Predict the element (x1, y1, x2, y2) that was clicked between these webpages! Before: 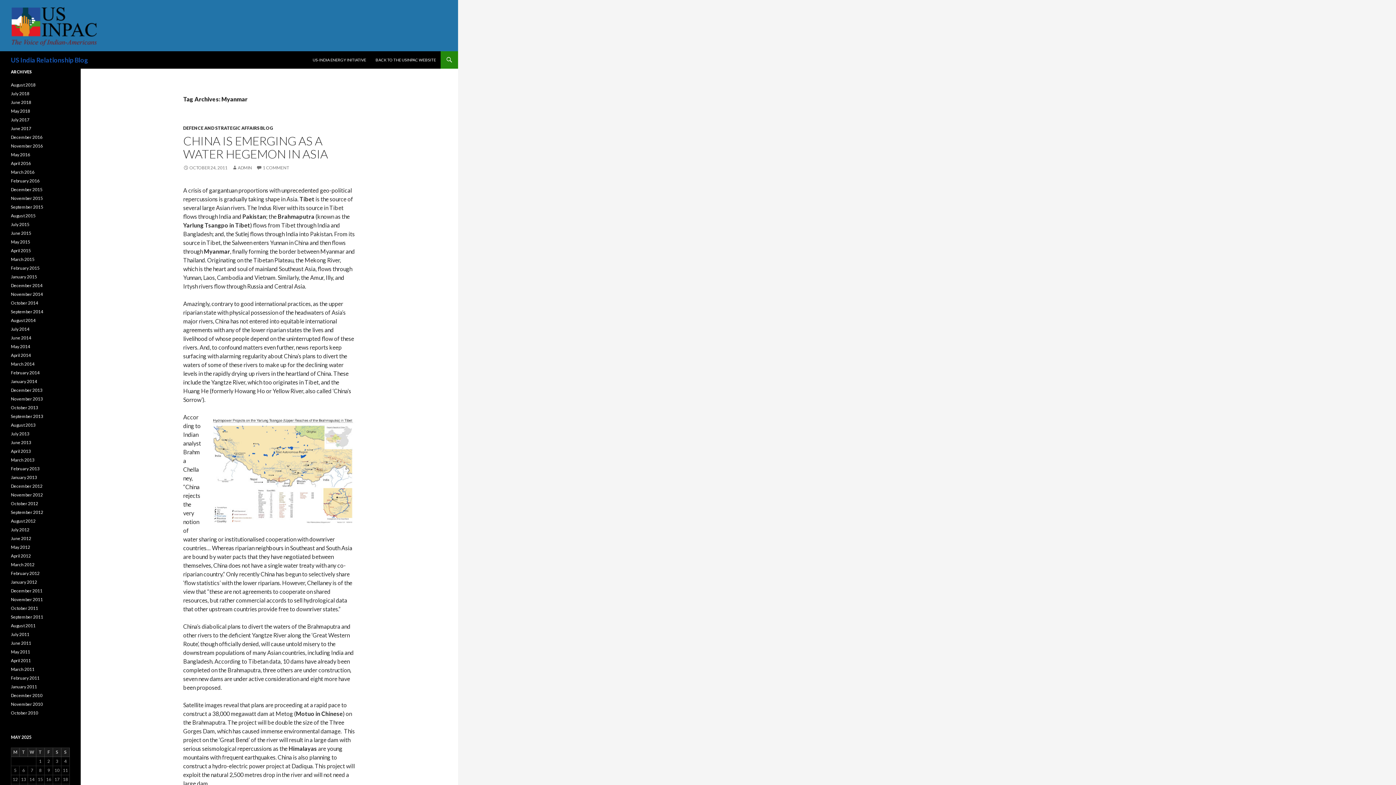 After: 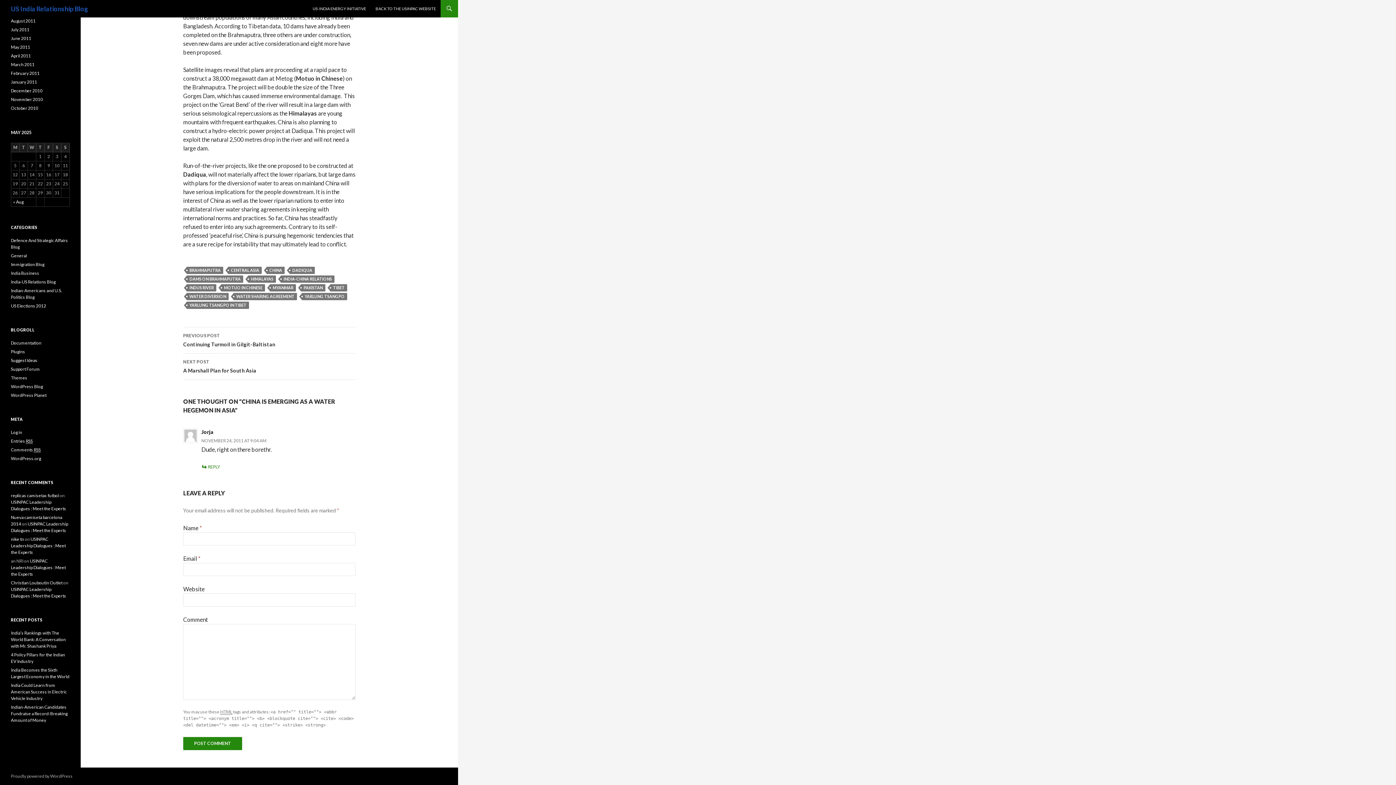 Action: bbox: (256, 165, 289, 170) label: 1 COMMENT